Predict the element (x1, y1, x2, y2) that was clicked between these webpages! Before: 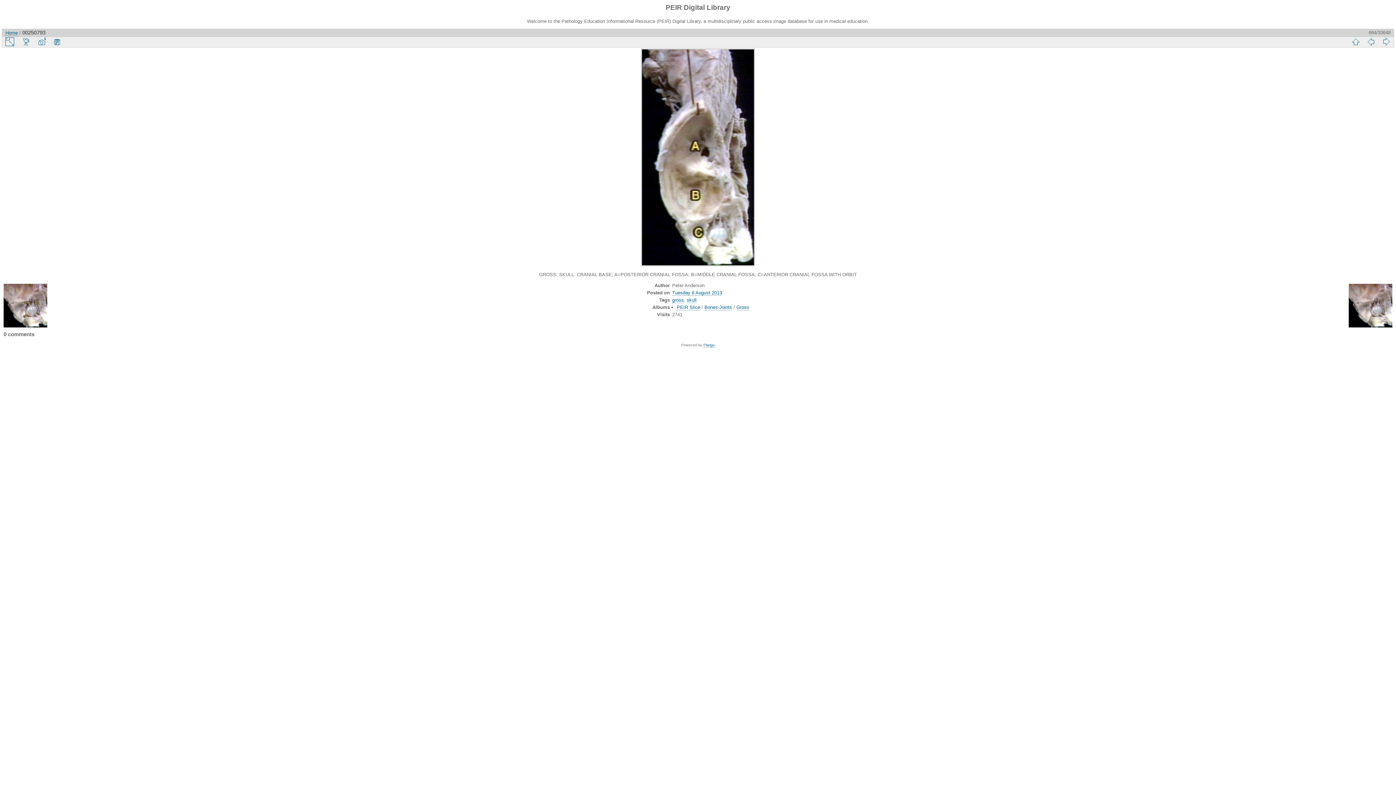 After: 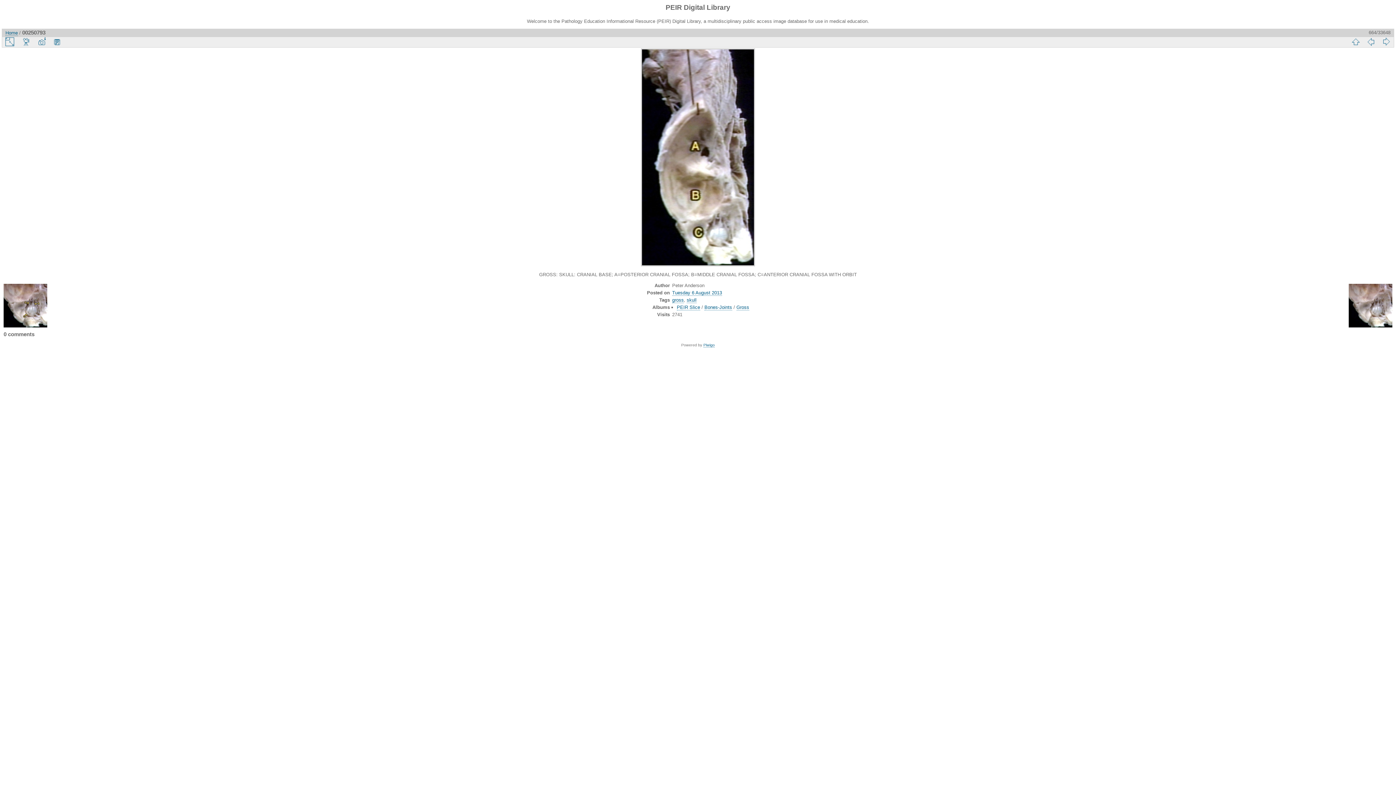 Action: bbox: (34, 36, 49, 46)